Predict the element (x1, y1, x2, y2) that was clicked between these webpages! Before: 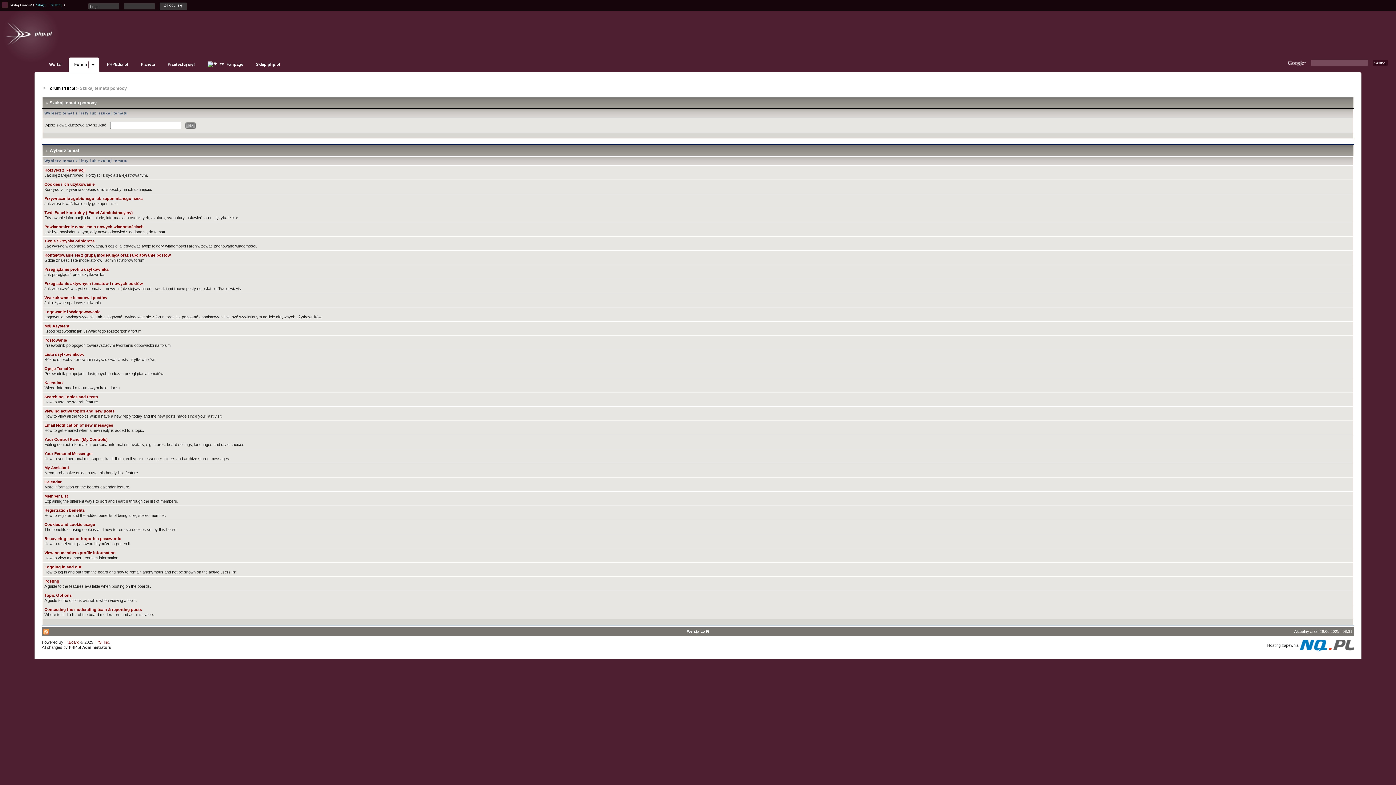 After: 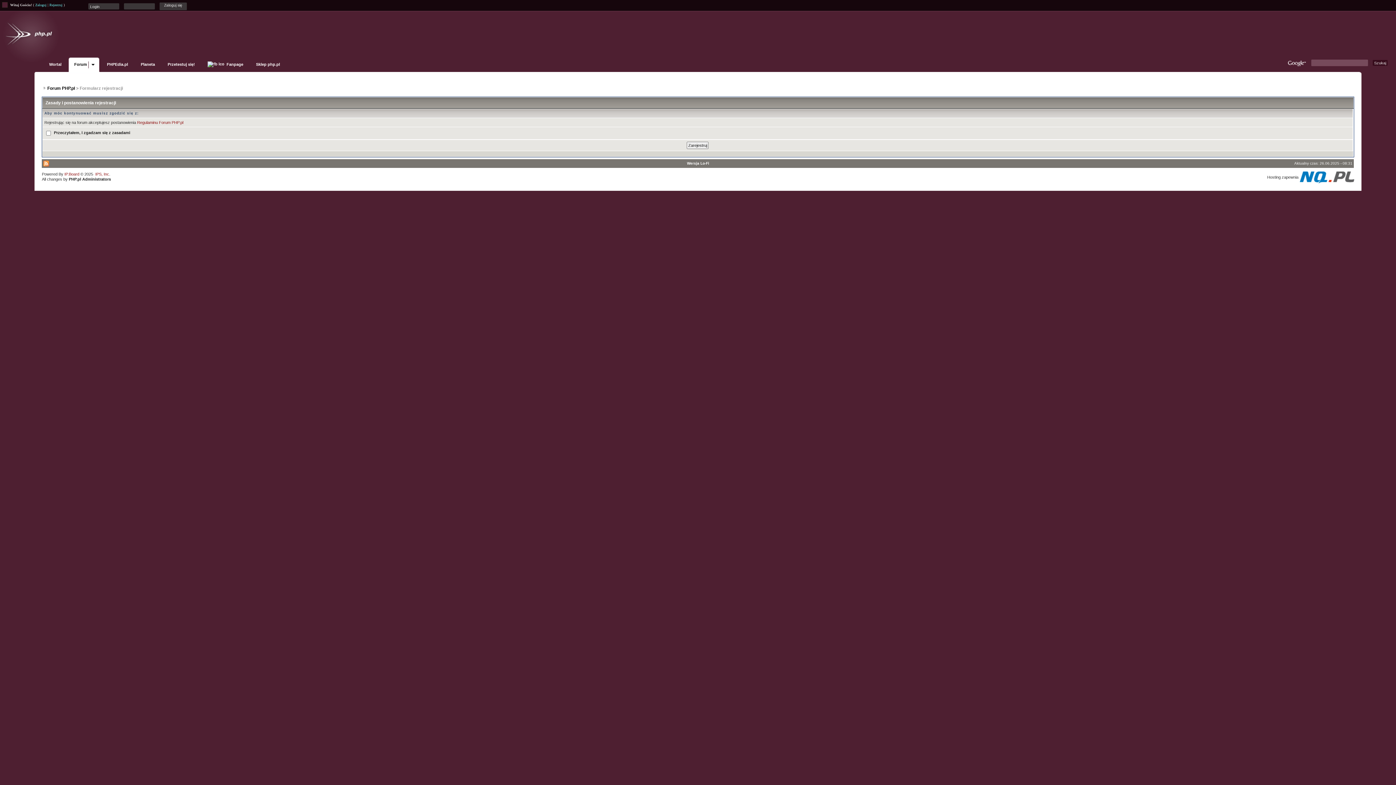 Action: bbox: (49, 2, 62, 6) label: Rejestruj